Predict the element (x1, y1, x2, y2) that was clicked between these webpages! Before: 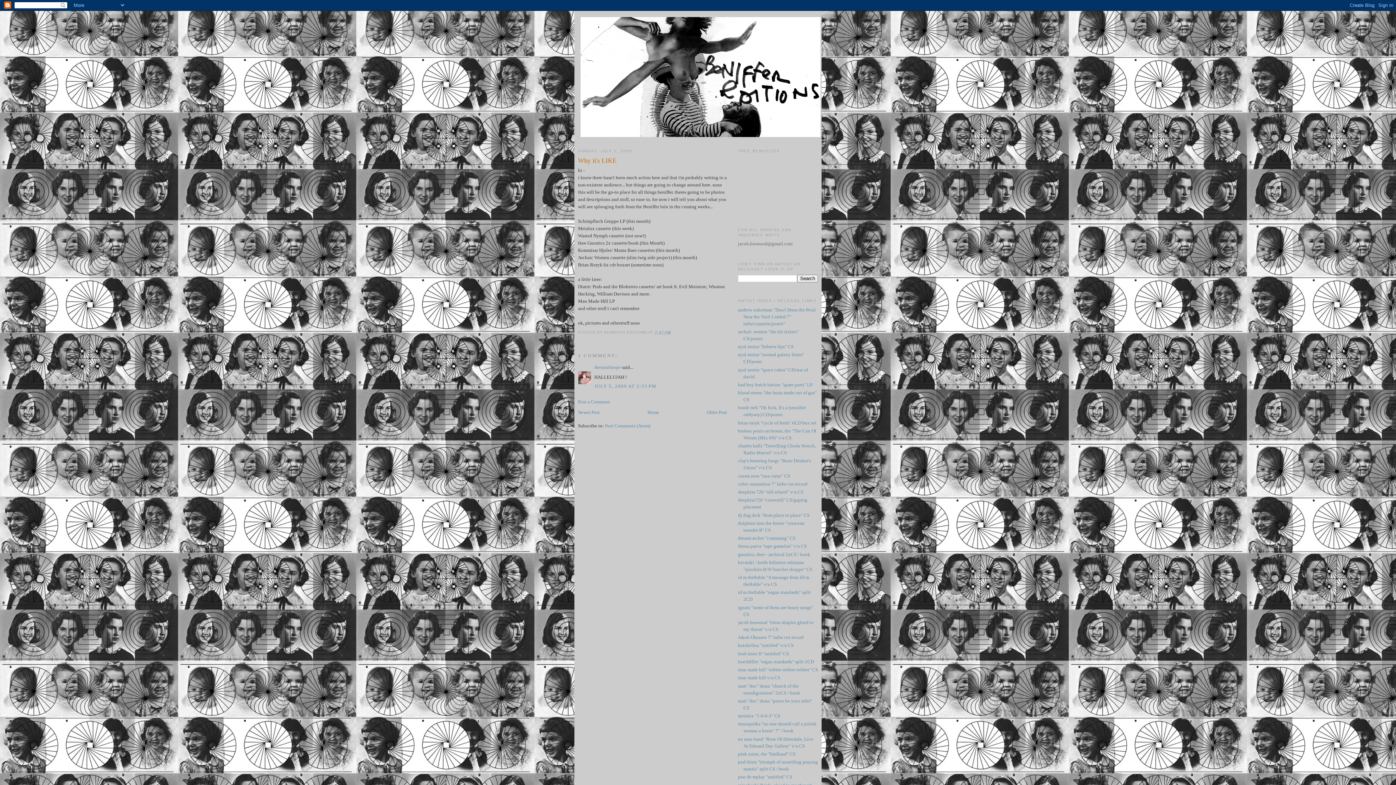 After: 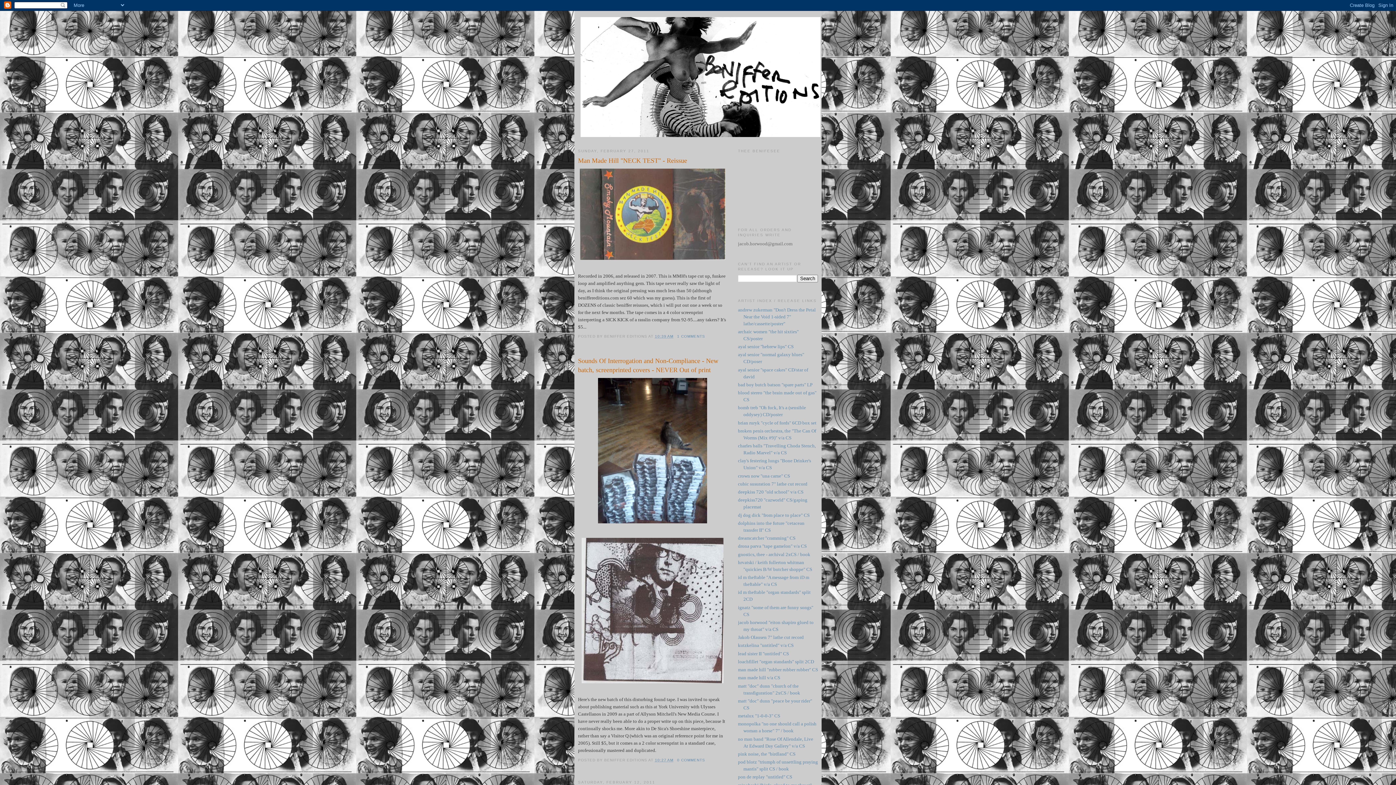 Action: bbox: (580, 17, 816, 137)